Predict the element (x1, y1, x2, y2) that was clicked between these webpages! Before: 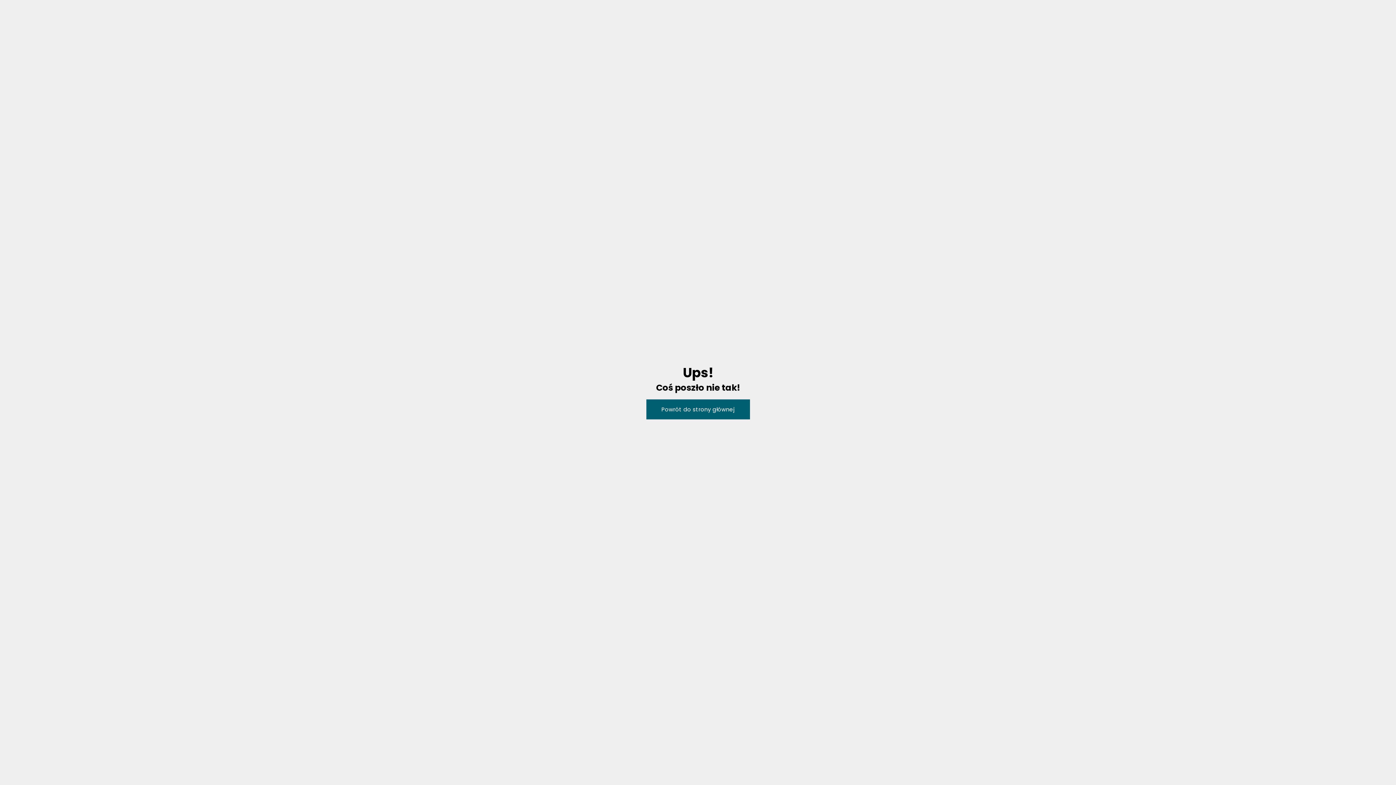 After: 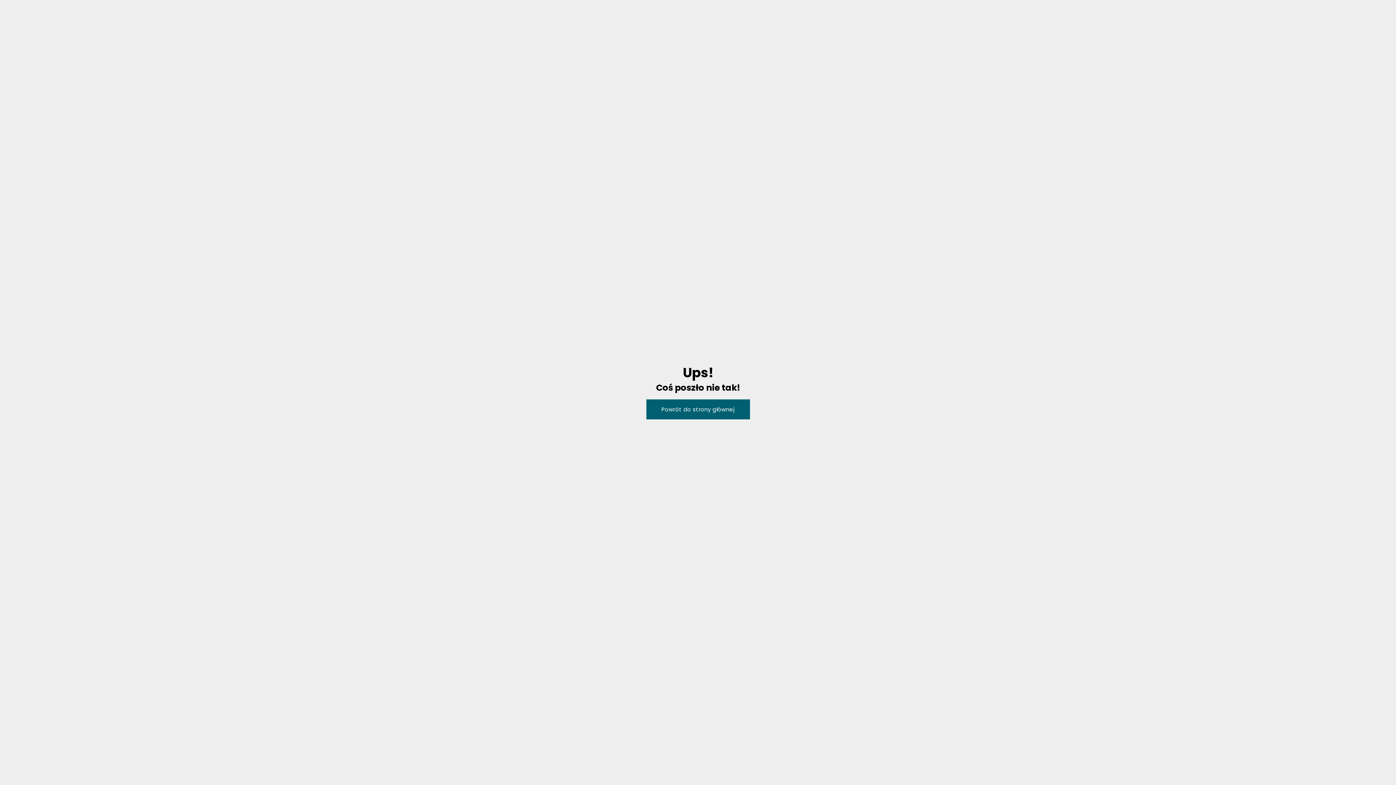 Action: bbox: (646, 399, 750, 419) label: Powrót do strony głównej